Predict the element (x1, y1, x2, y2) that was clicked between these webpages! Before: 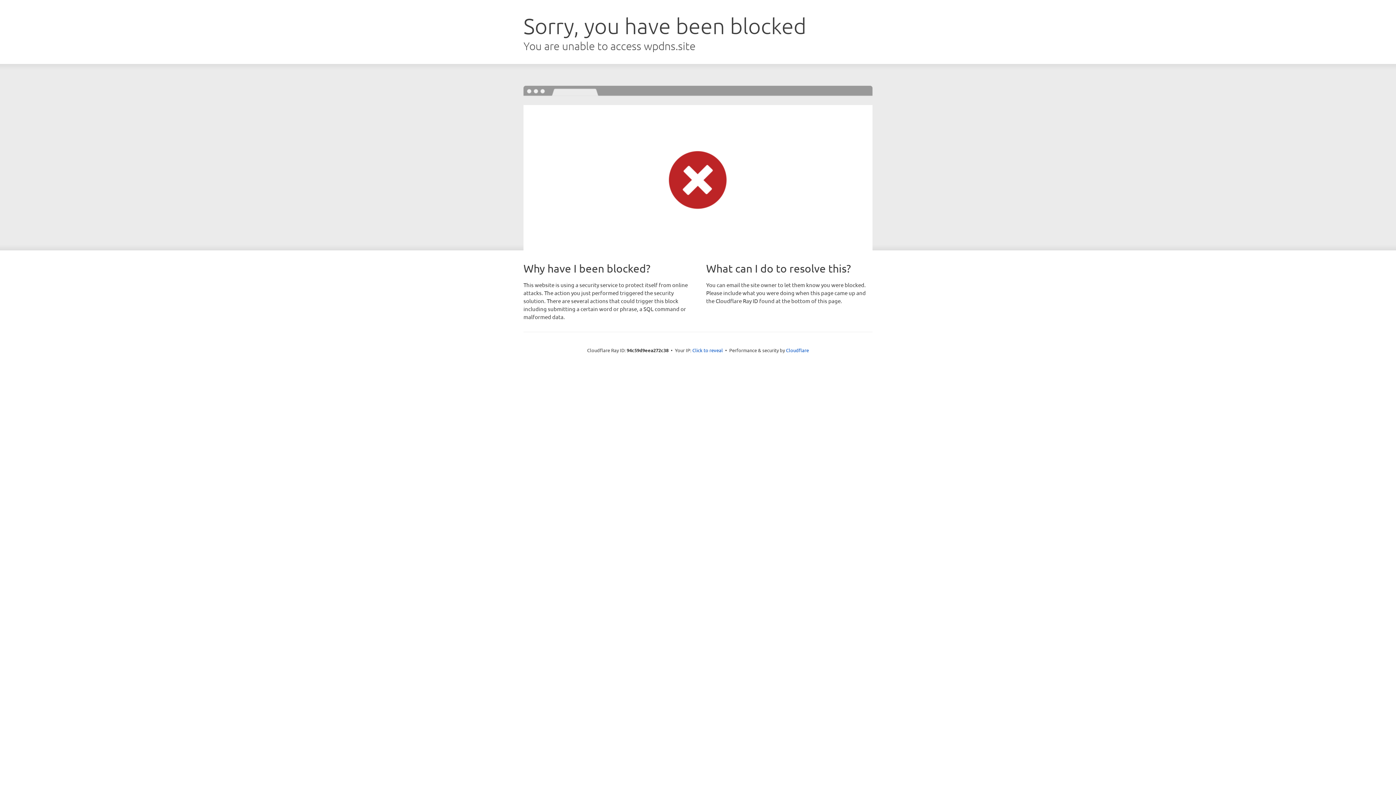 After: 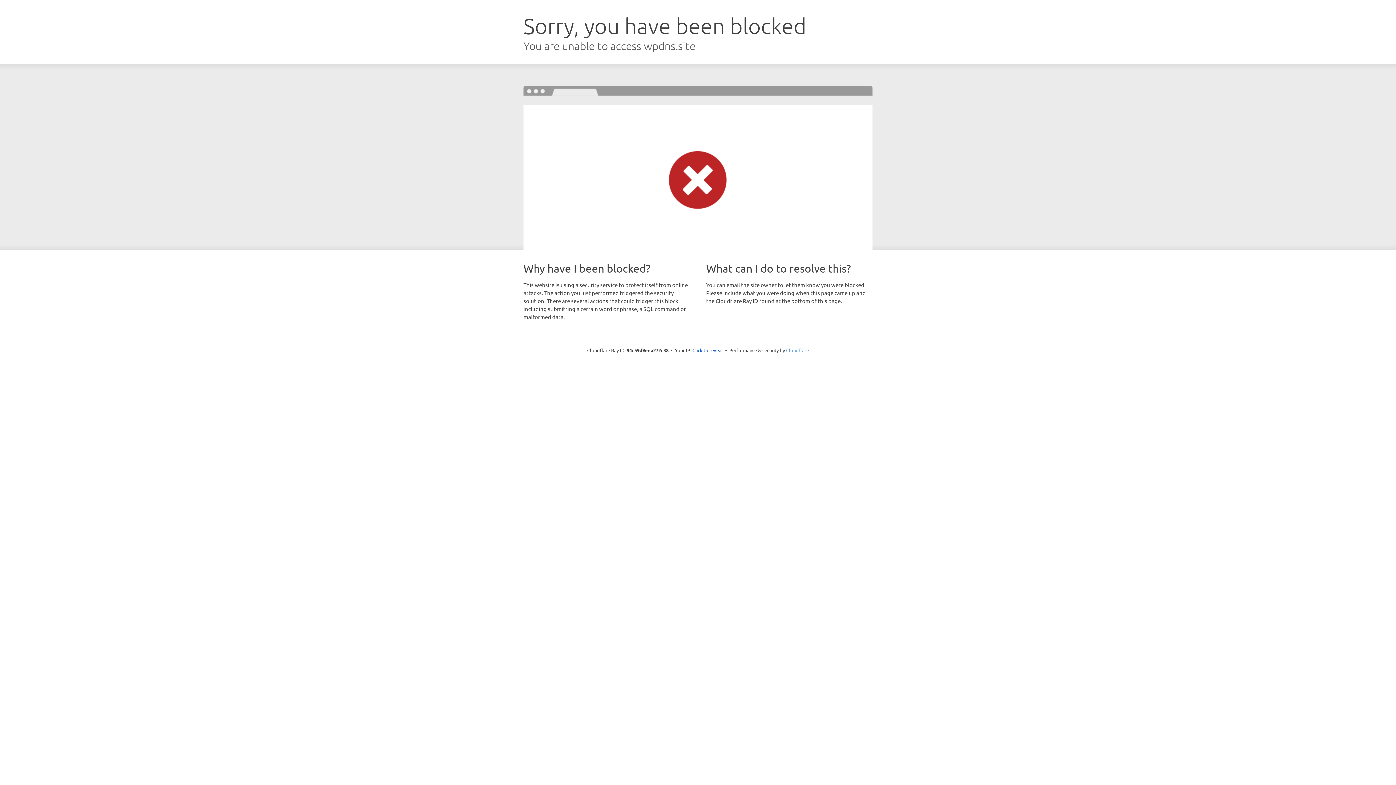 Action: label: Cloudflare bbox: (786, 347, 809, 353)